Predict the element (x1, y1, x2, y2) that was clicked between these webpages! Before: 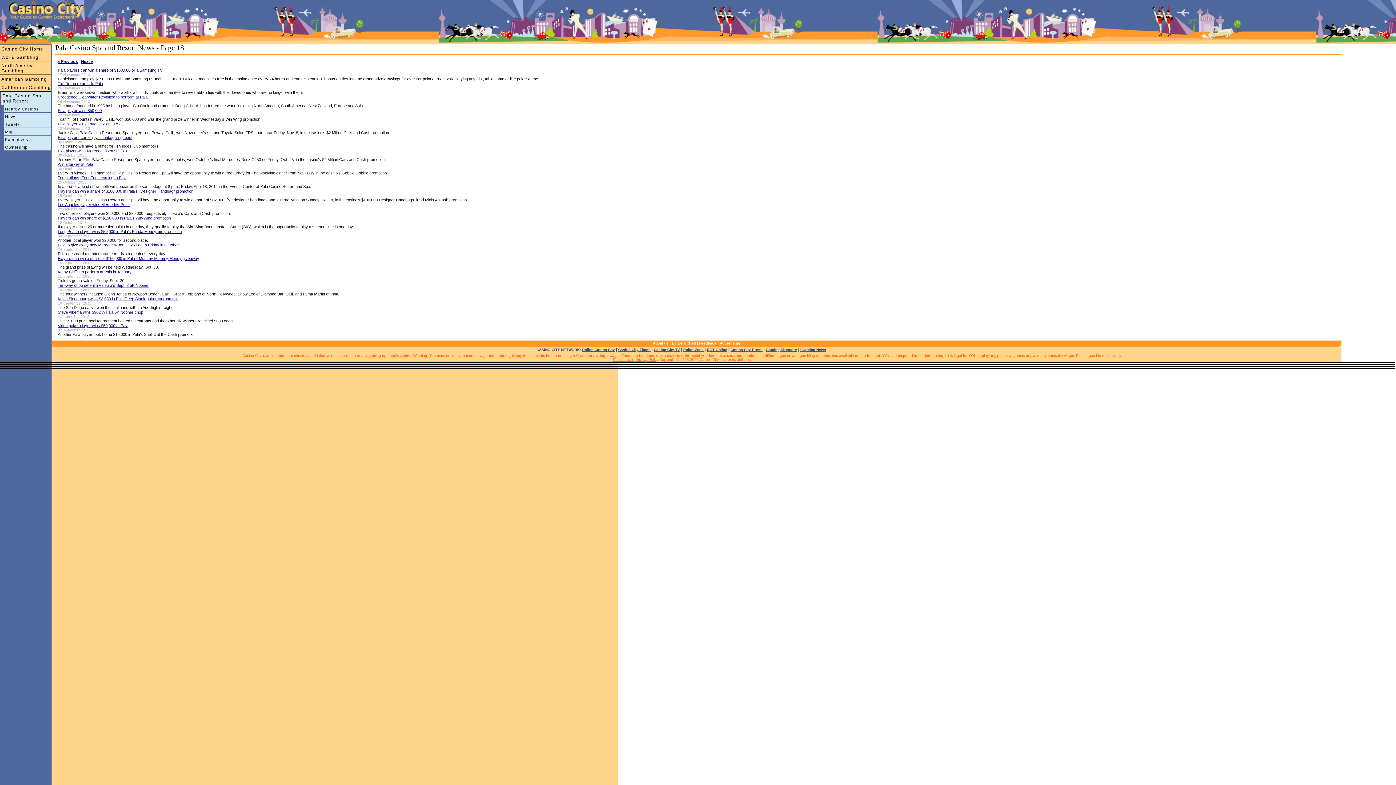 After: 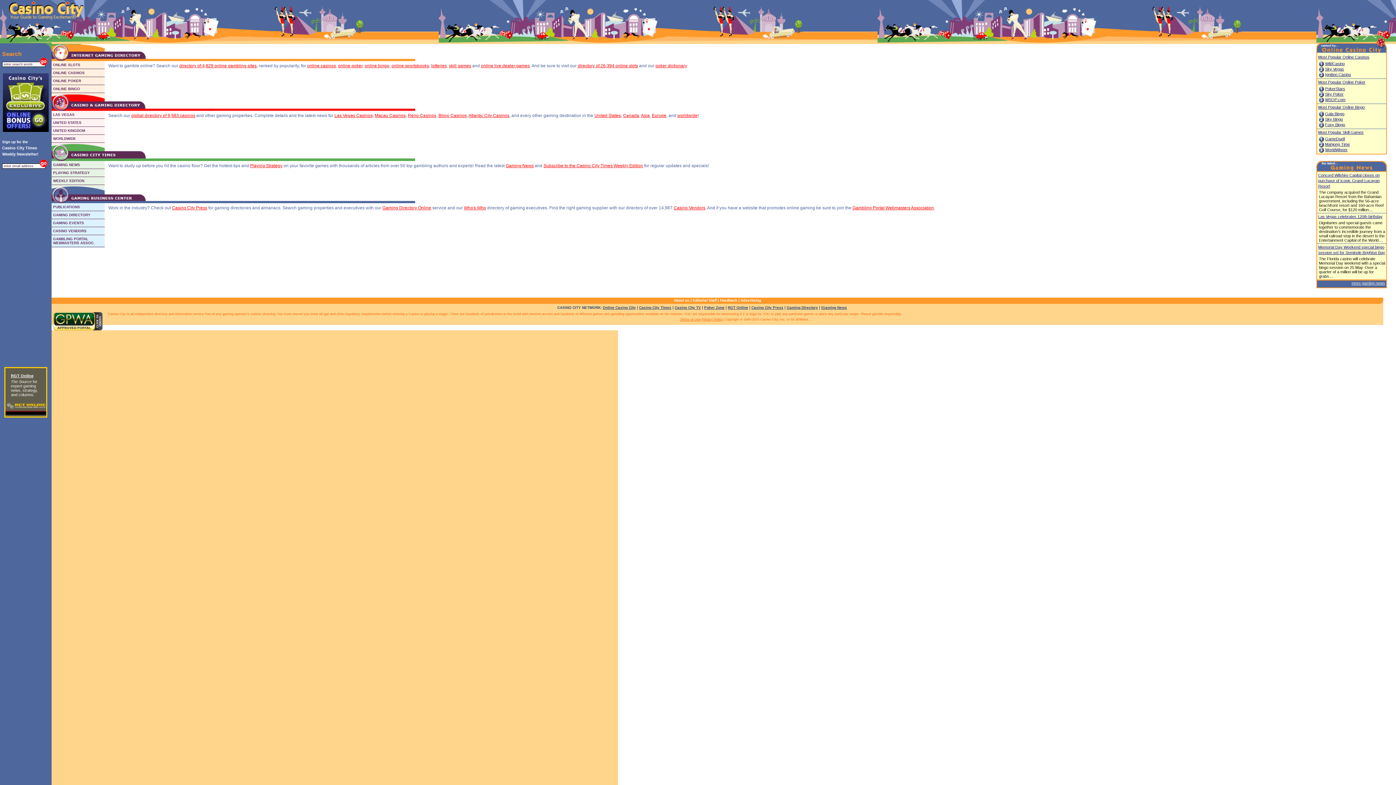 Action: bbox: (0, 44, 51, 53) label: Casino City Home